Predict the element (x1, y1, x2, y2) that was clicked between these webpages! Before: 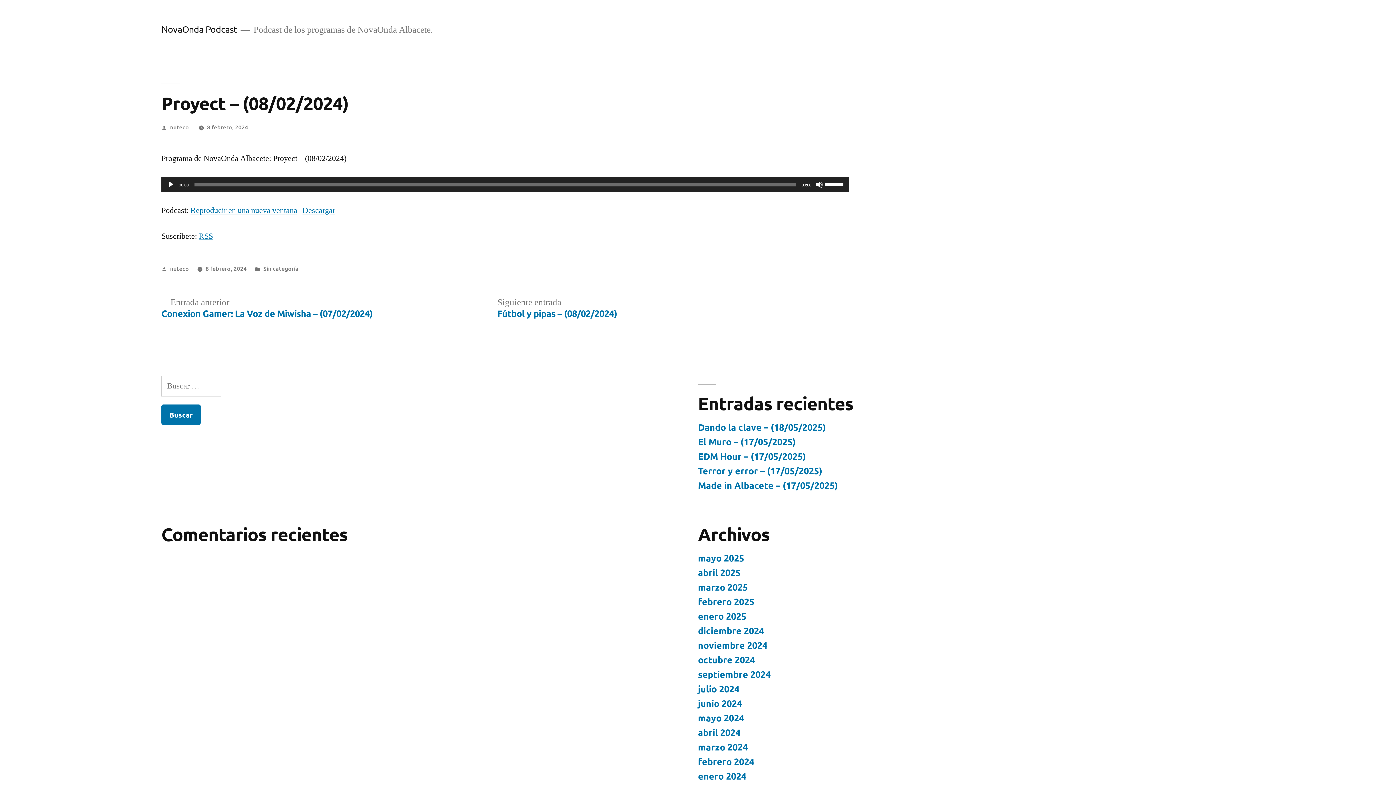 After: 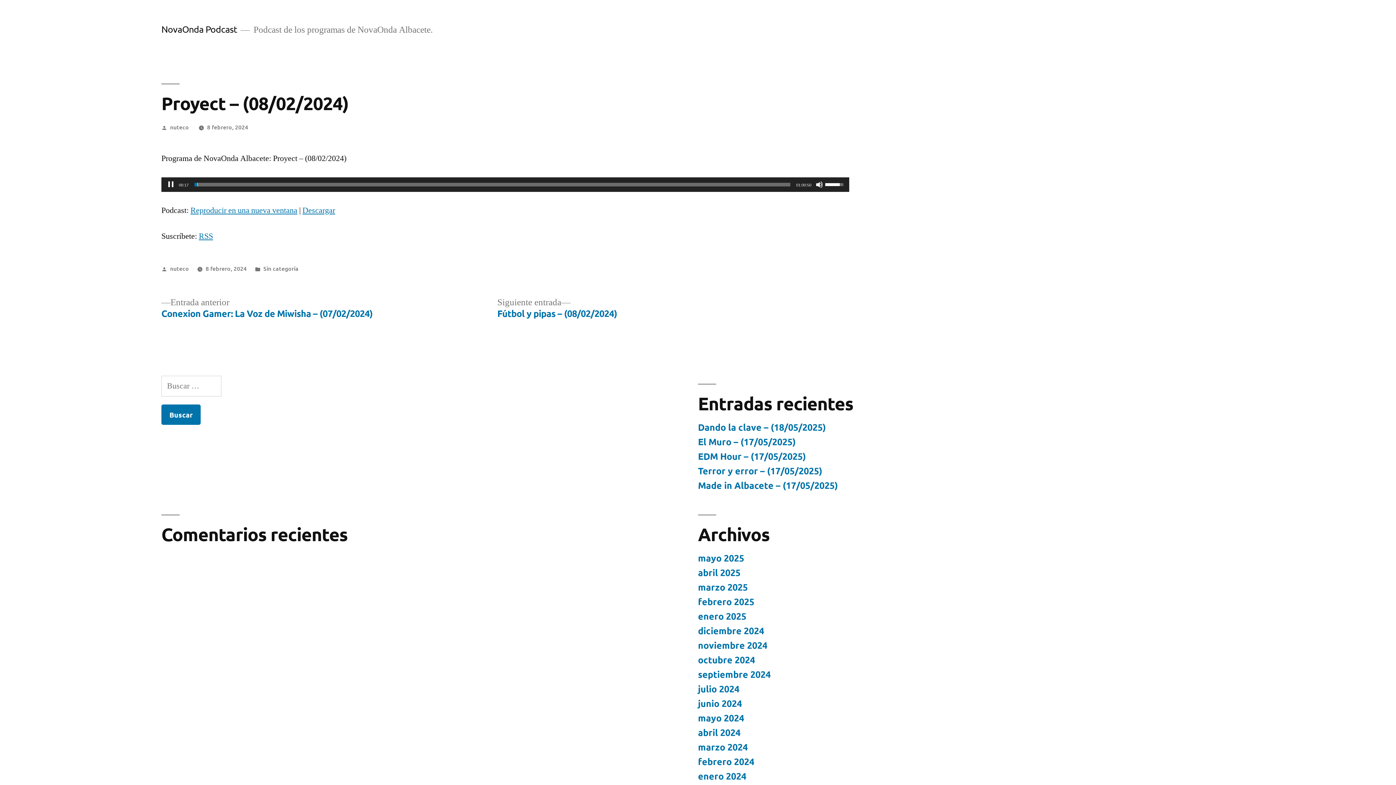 Action: label: Reproducir bbox: (167, 181, 174, 188)